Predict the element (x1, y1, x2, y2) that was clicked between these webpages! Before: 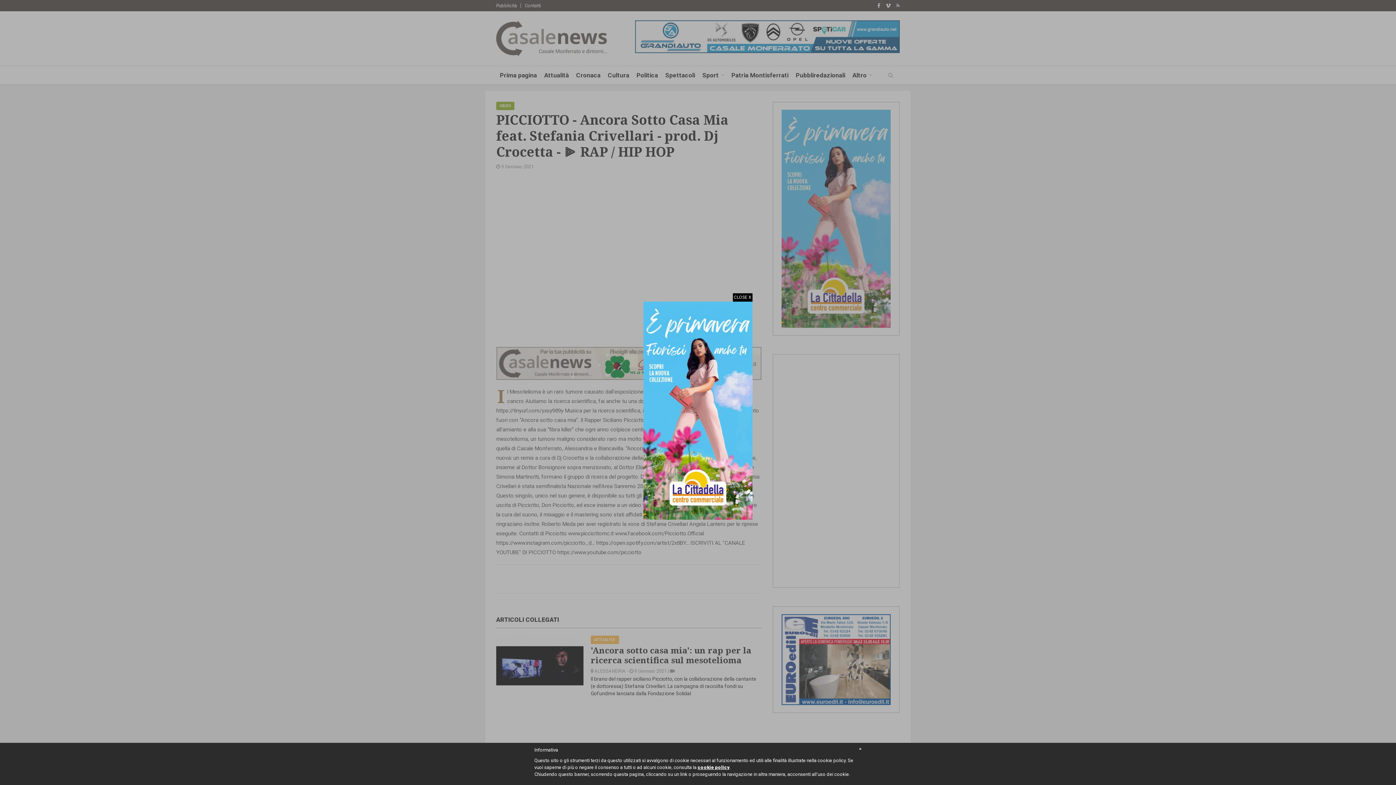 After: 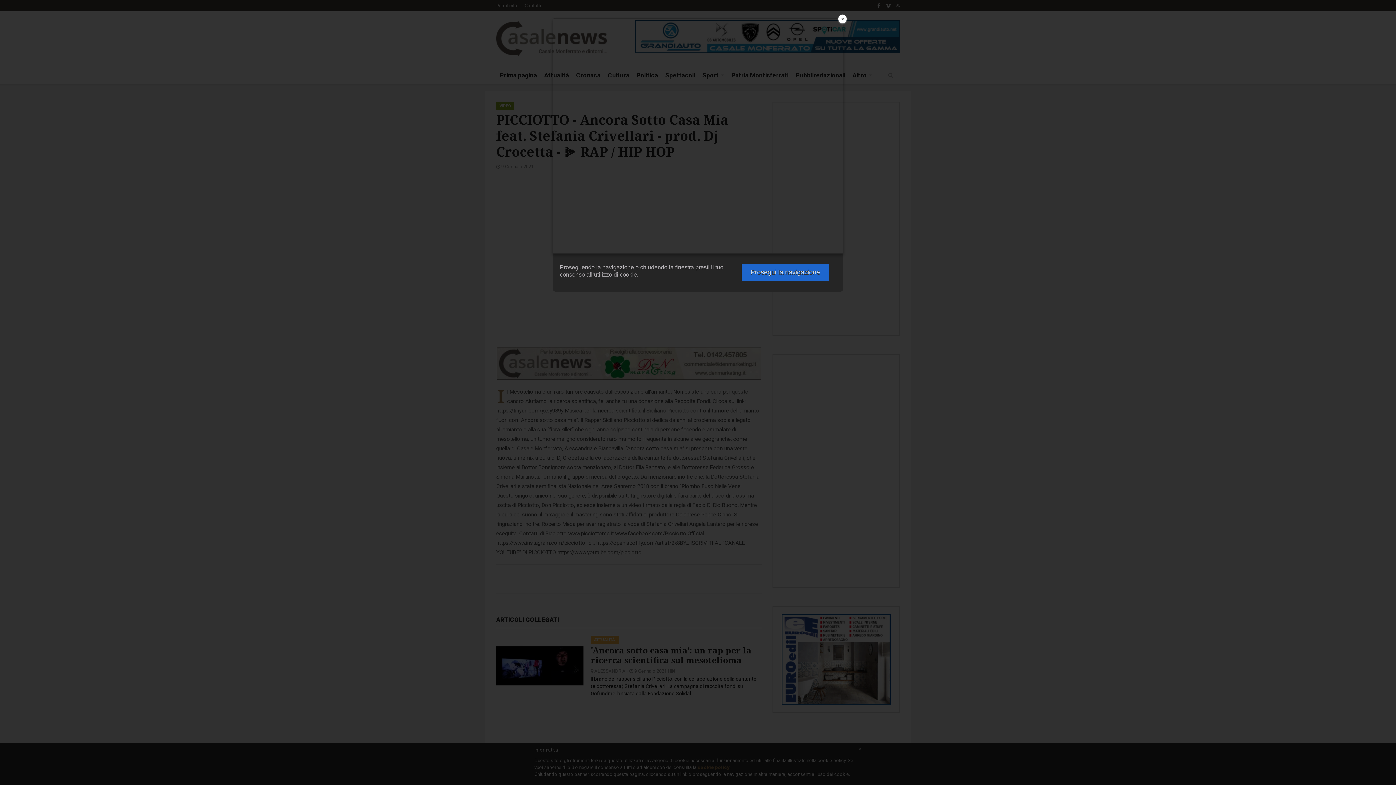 Action: label: cookie policy bbox: (697, 765, 729, 770)